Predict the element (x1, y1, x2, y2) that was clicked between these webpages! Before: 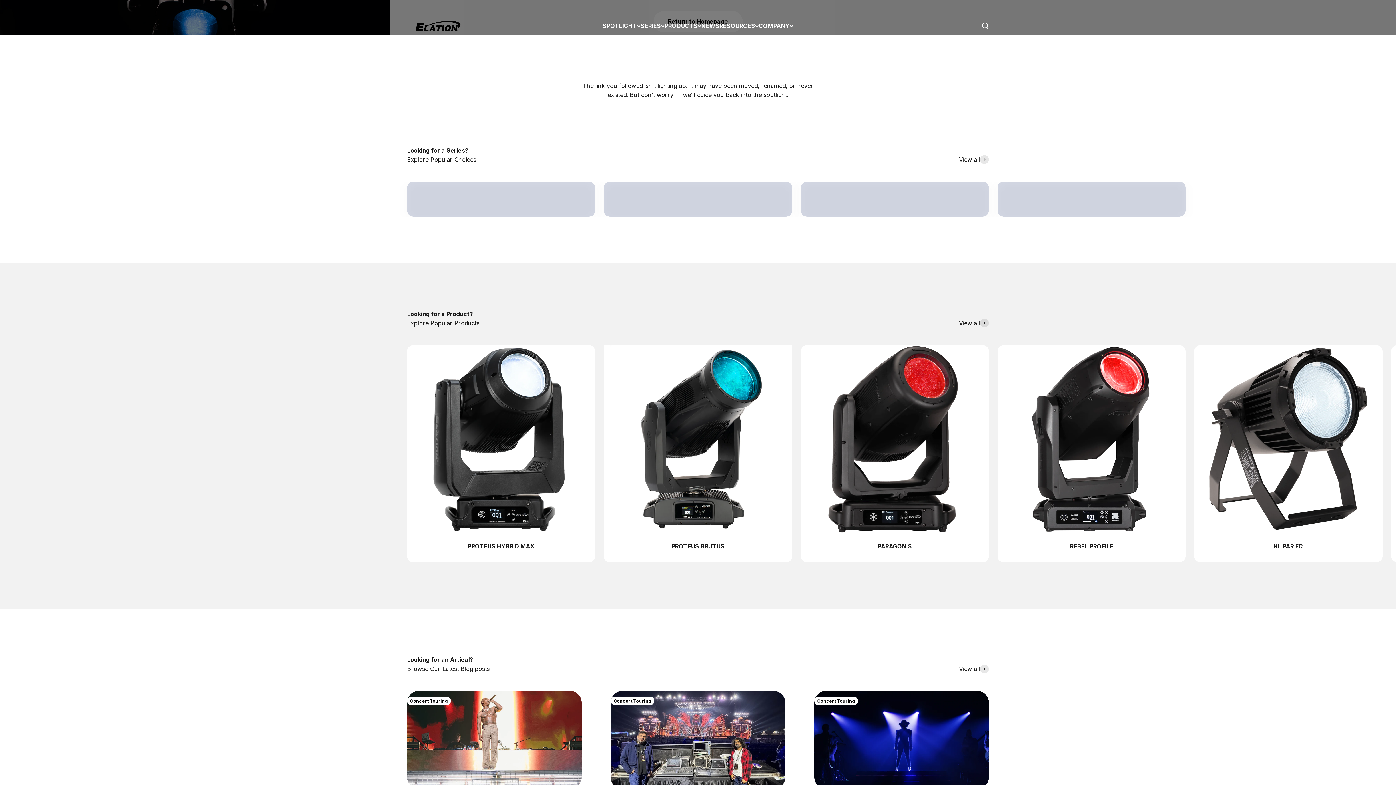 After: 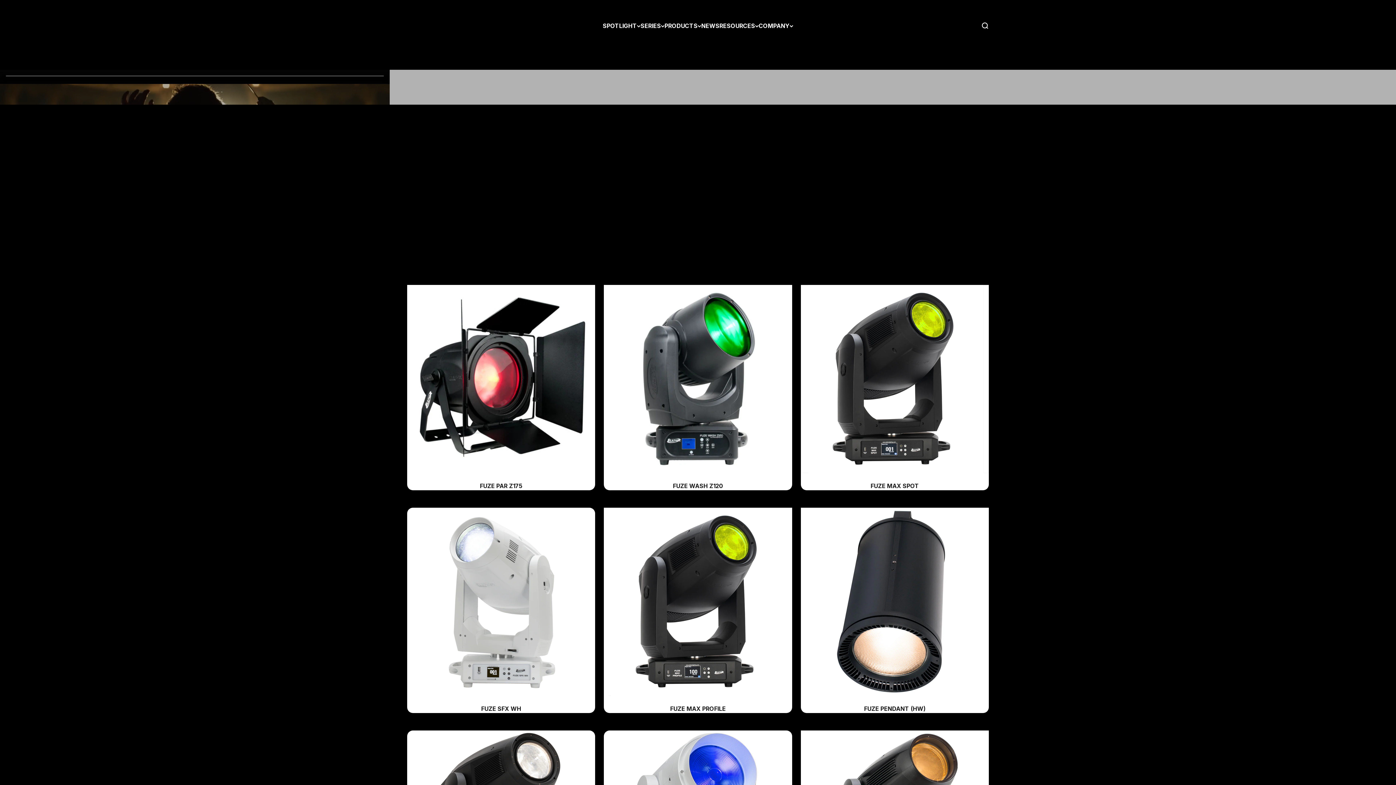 Action: label: FUZE bbox: (800, 181, 989, 216)